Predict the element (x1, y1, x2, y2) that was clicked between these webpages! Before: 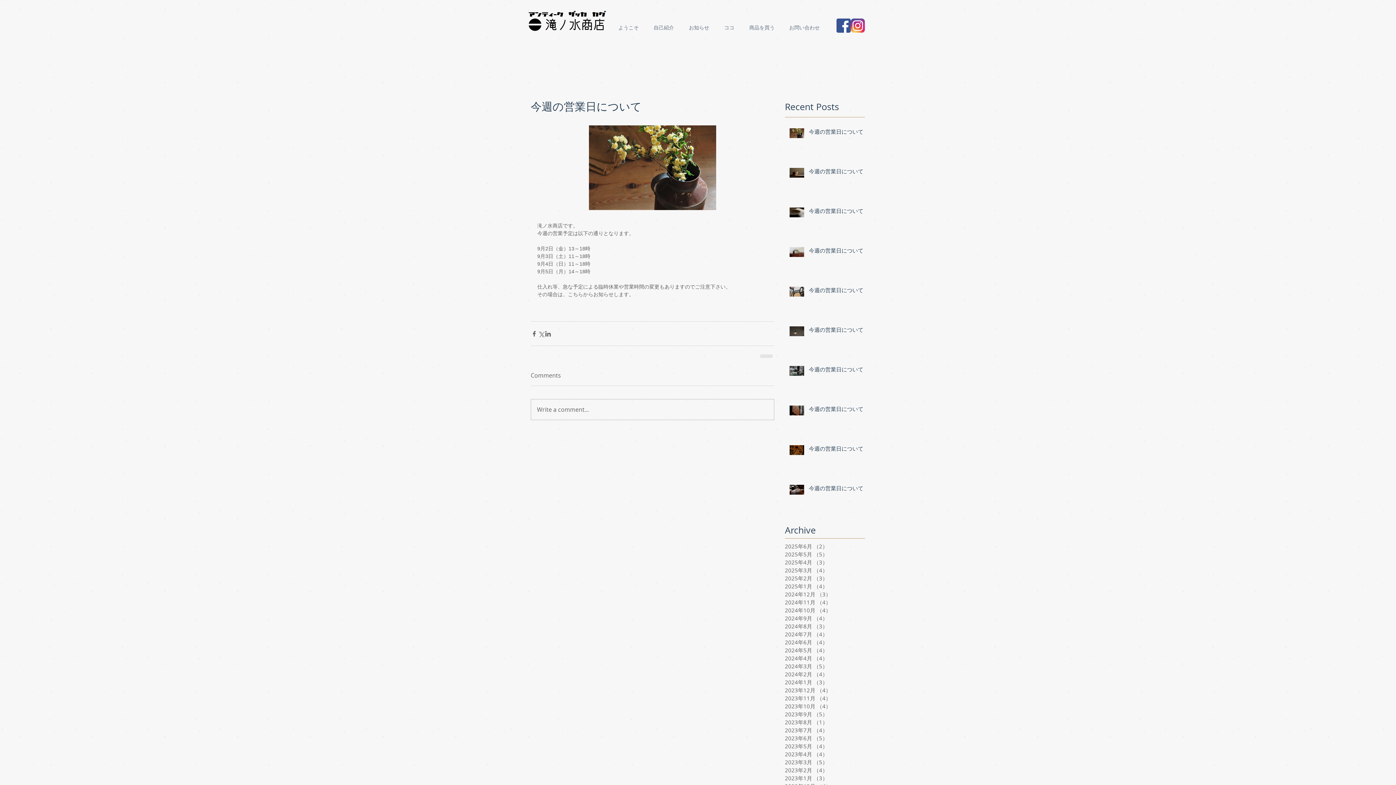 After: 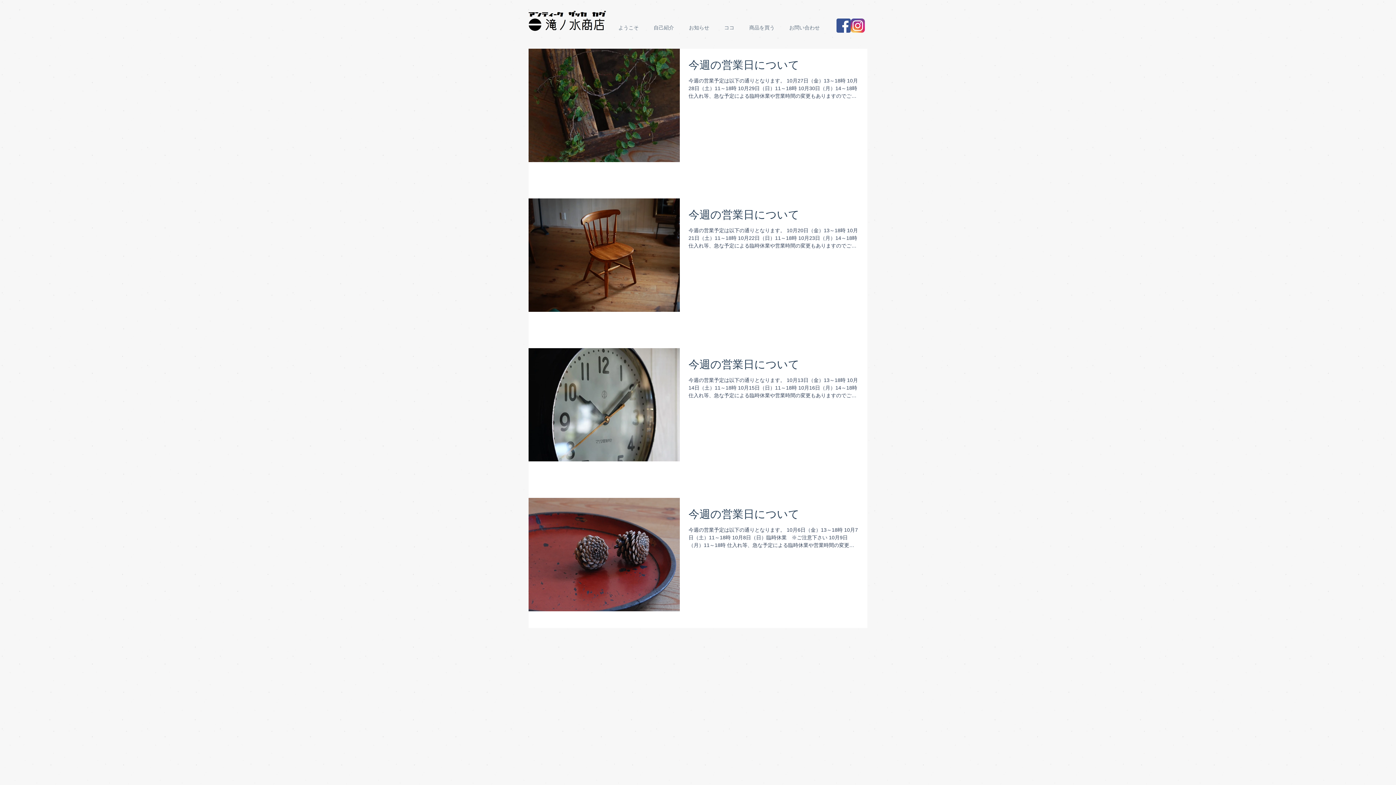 Action: bbox: (785, 702, 861, 710) label: 2023年10月 （4）
4件の記事